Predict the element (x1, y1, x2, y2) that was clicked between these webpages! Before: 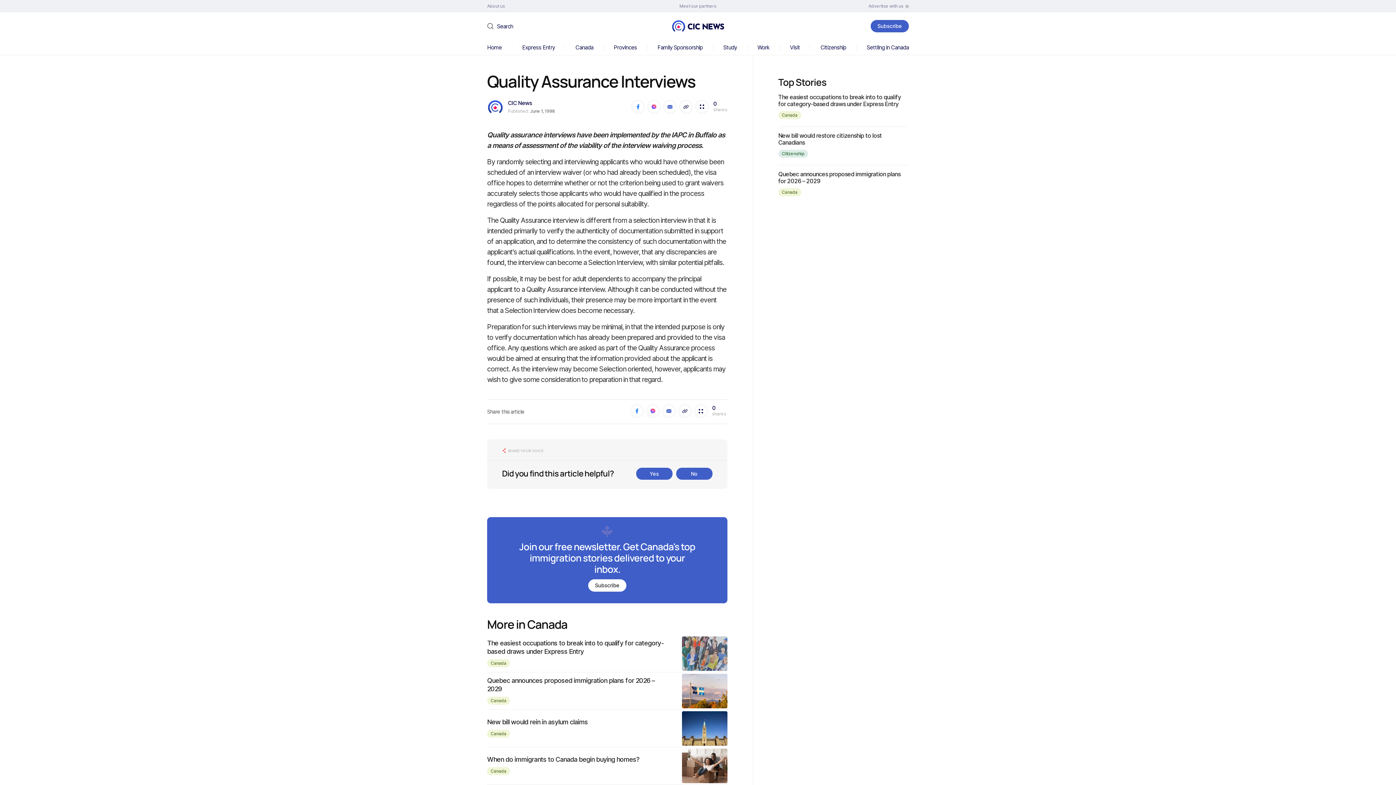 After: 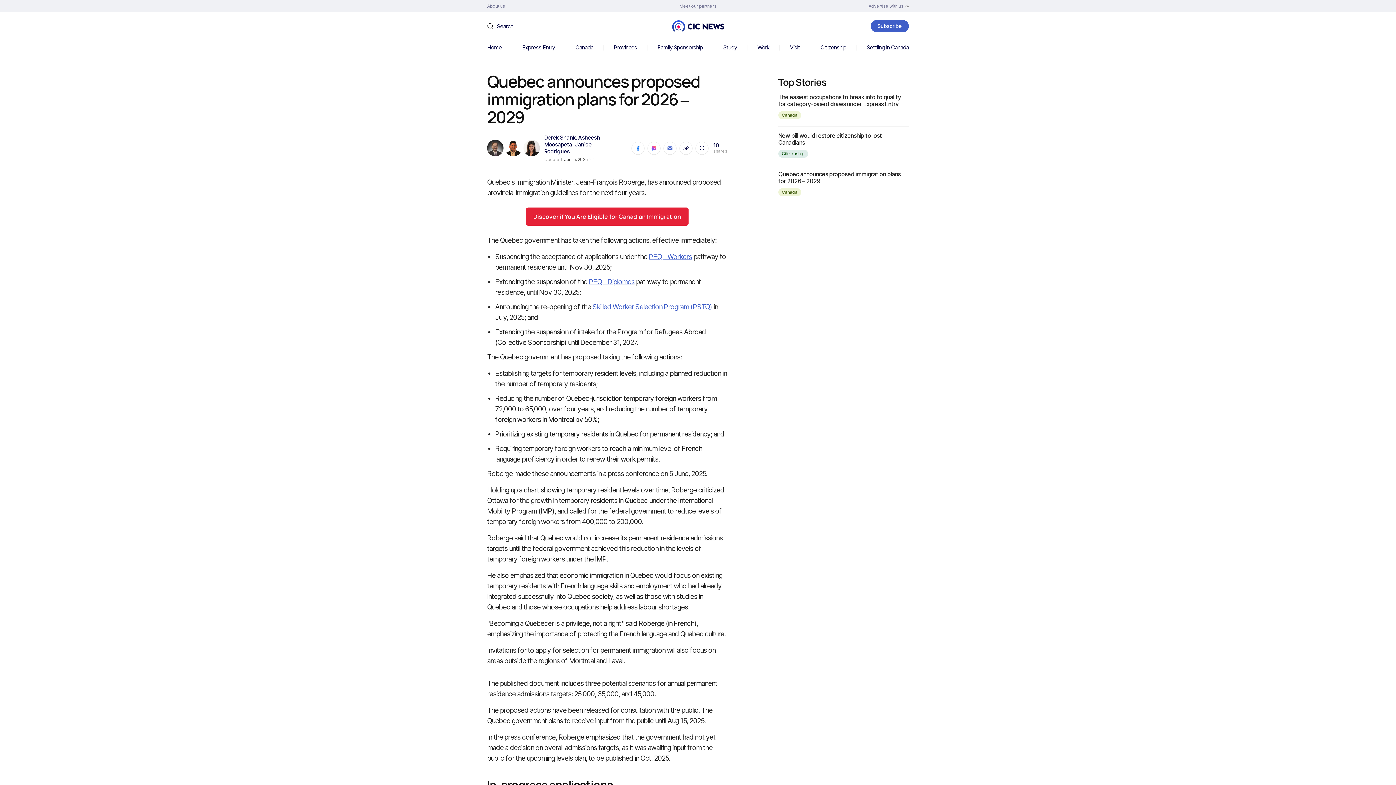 Action: bbox: (682, 703, 727, 709)